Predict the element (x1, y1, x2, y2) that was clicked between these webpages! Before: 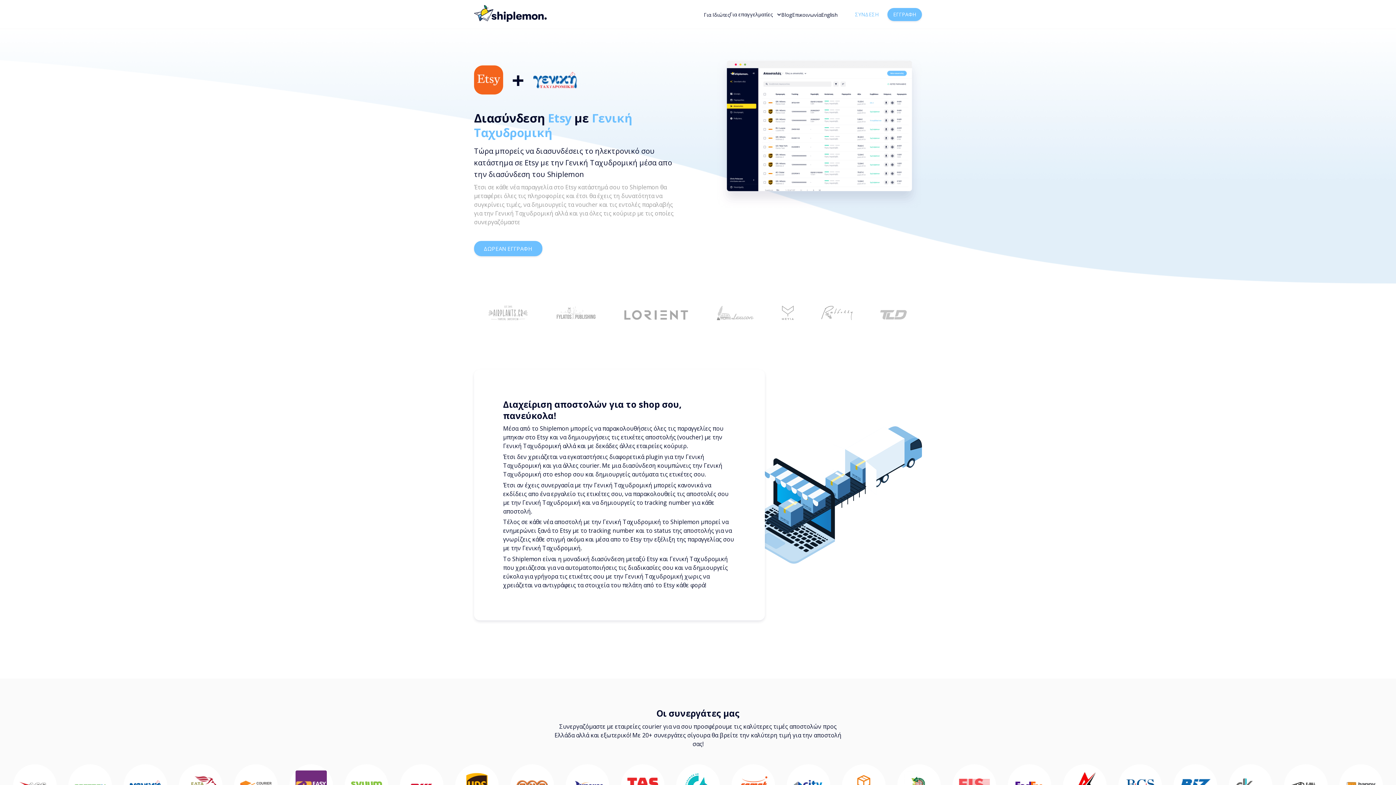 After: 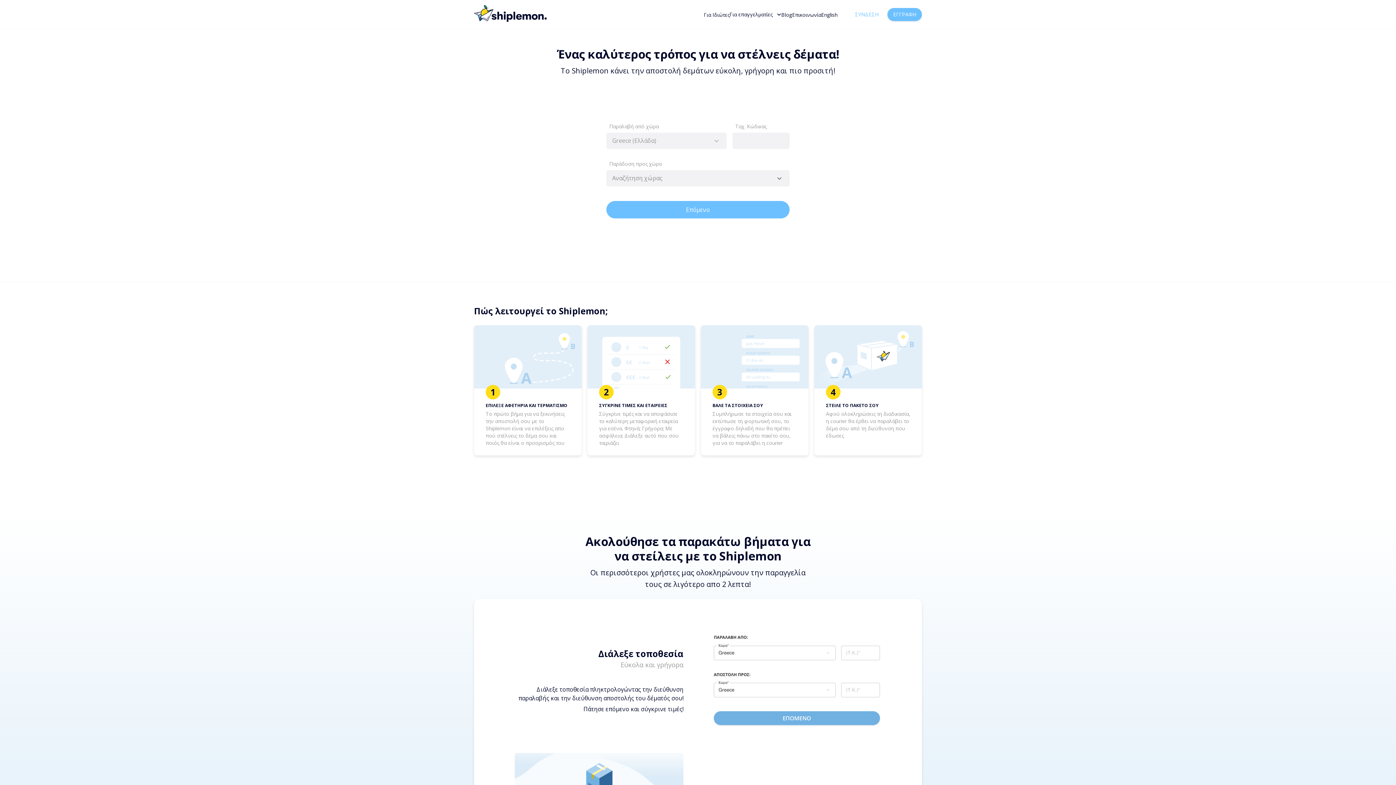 Action: bbox: (704, 10, 729, 18) label: Για Ιδιώτες